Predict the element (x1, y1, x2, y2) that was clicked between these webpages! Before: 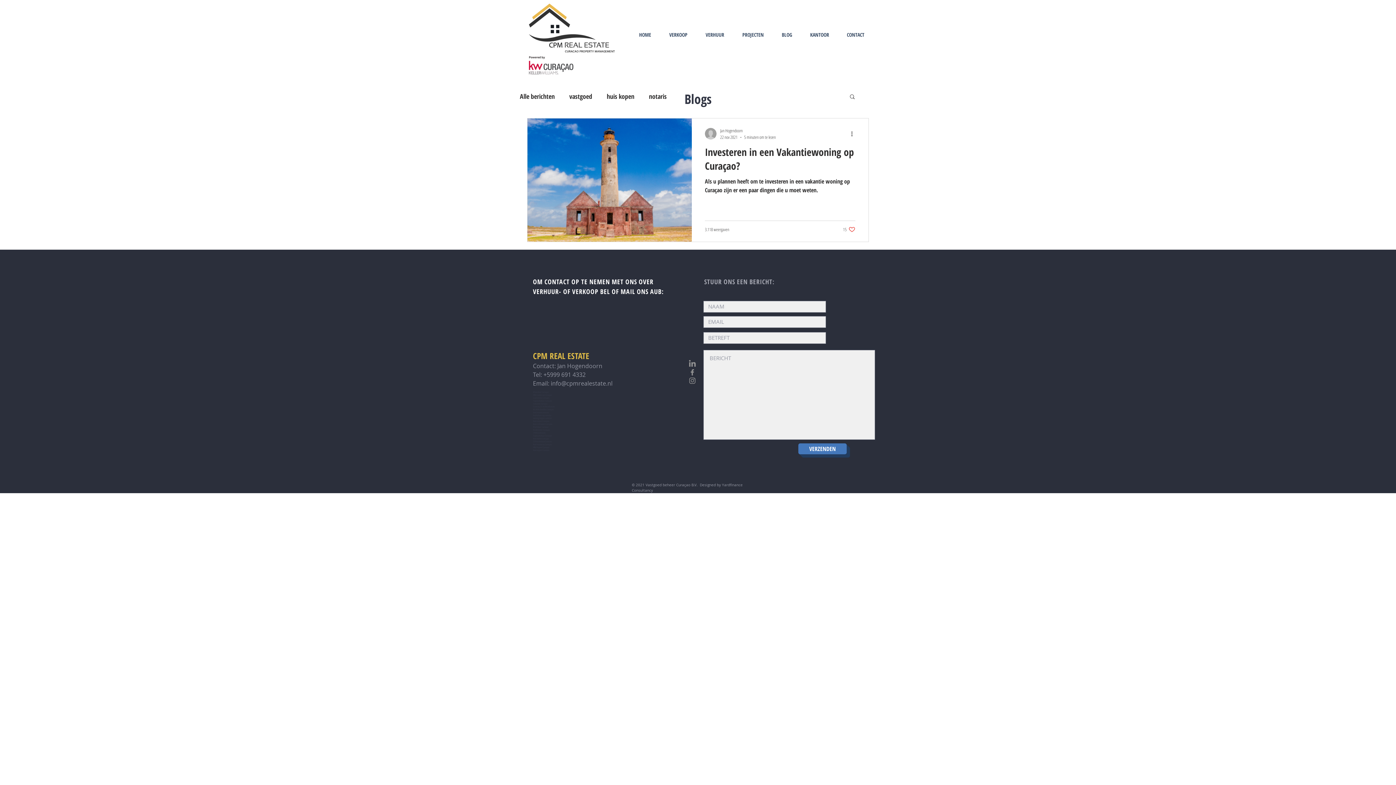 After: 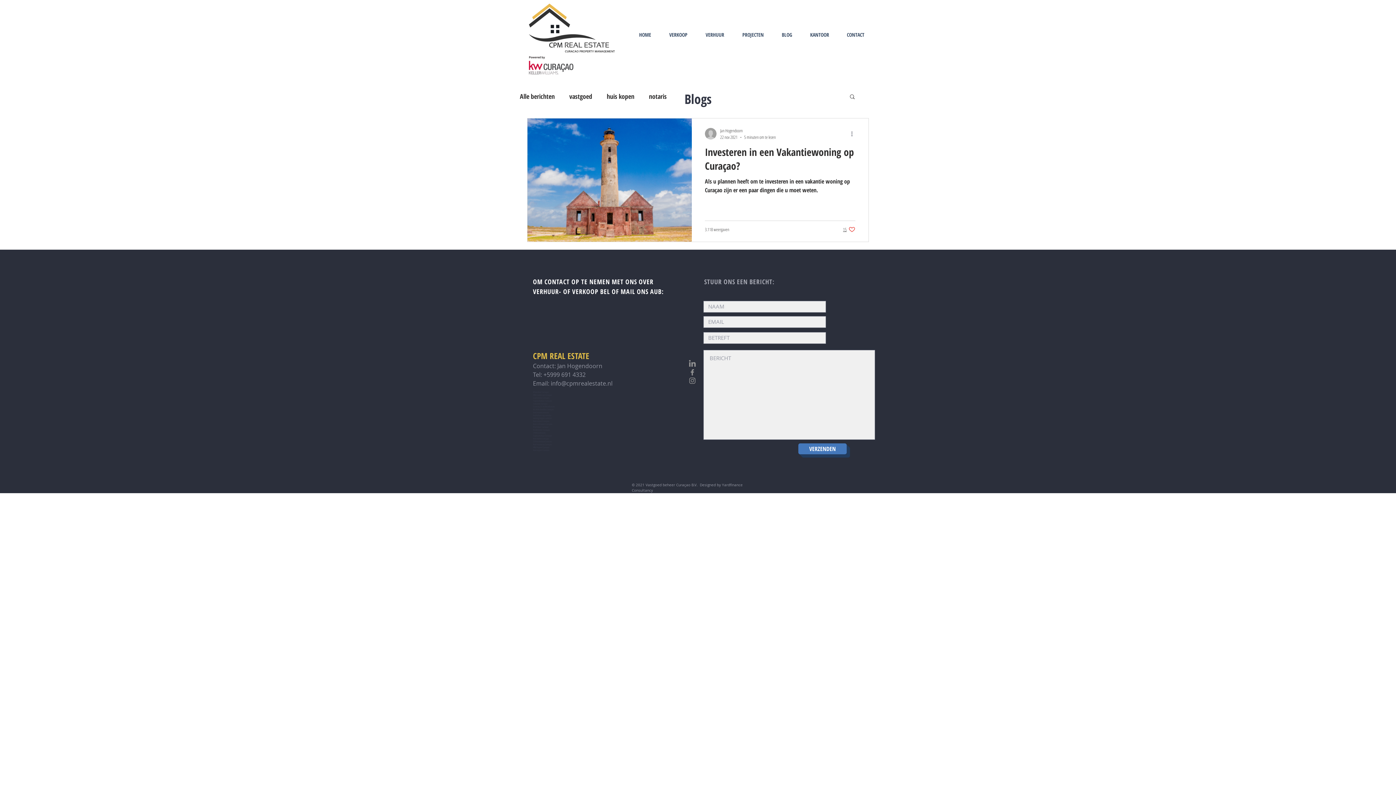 Action: bbox: (850, 129, 858, 138) label: Meer acties